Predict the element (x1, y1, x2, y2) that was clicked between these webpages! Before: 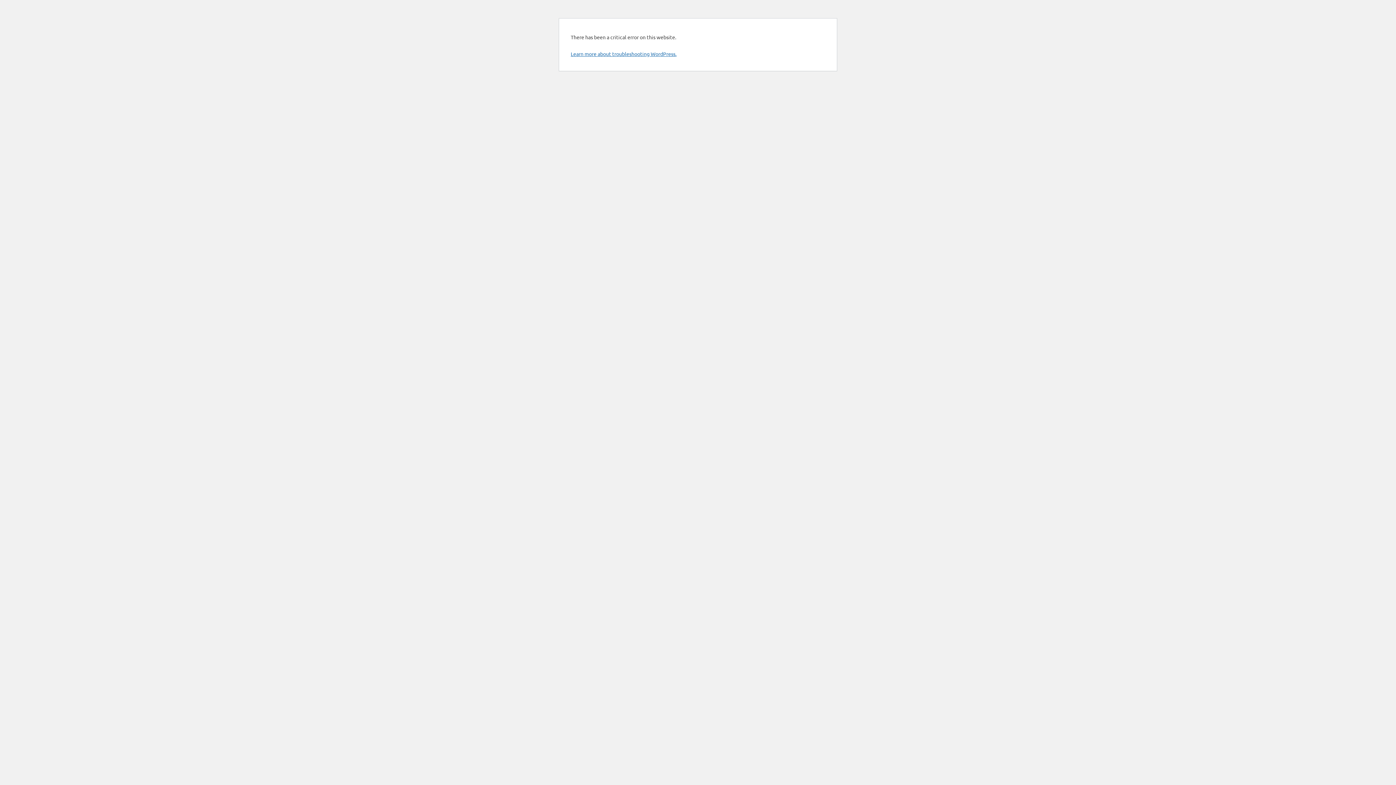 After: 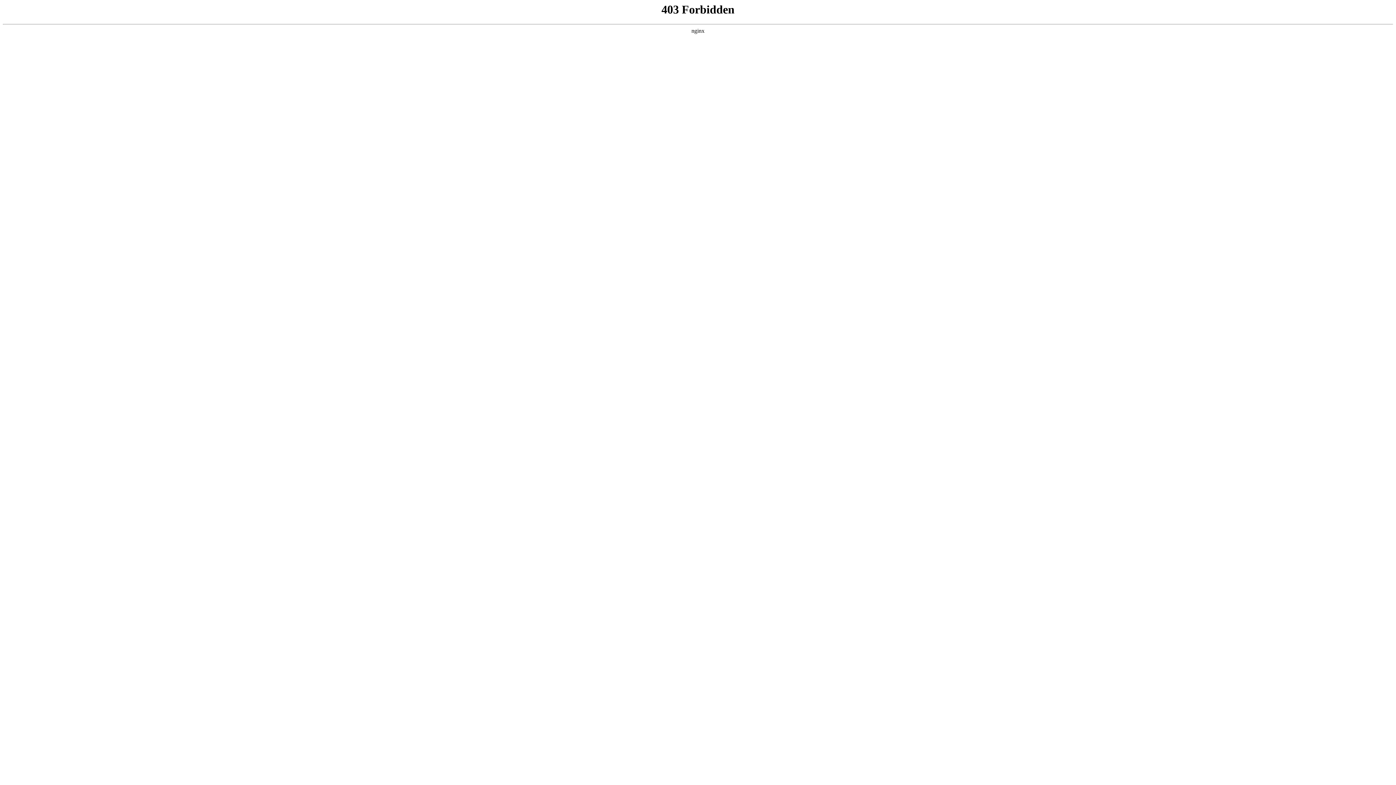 Action: bbox: (570, 50, 676, 57) label: Learn more about troubleshooting WordPress.